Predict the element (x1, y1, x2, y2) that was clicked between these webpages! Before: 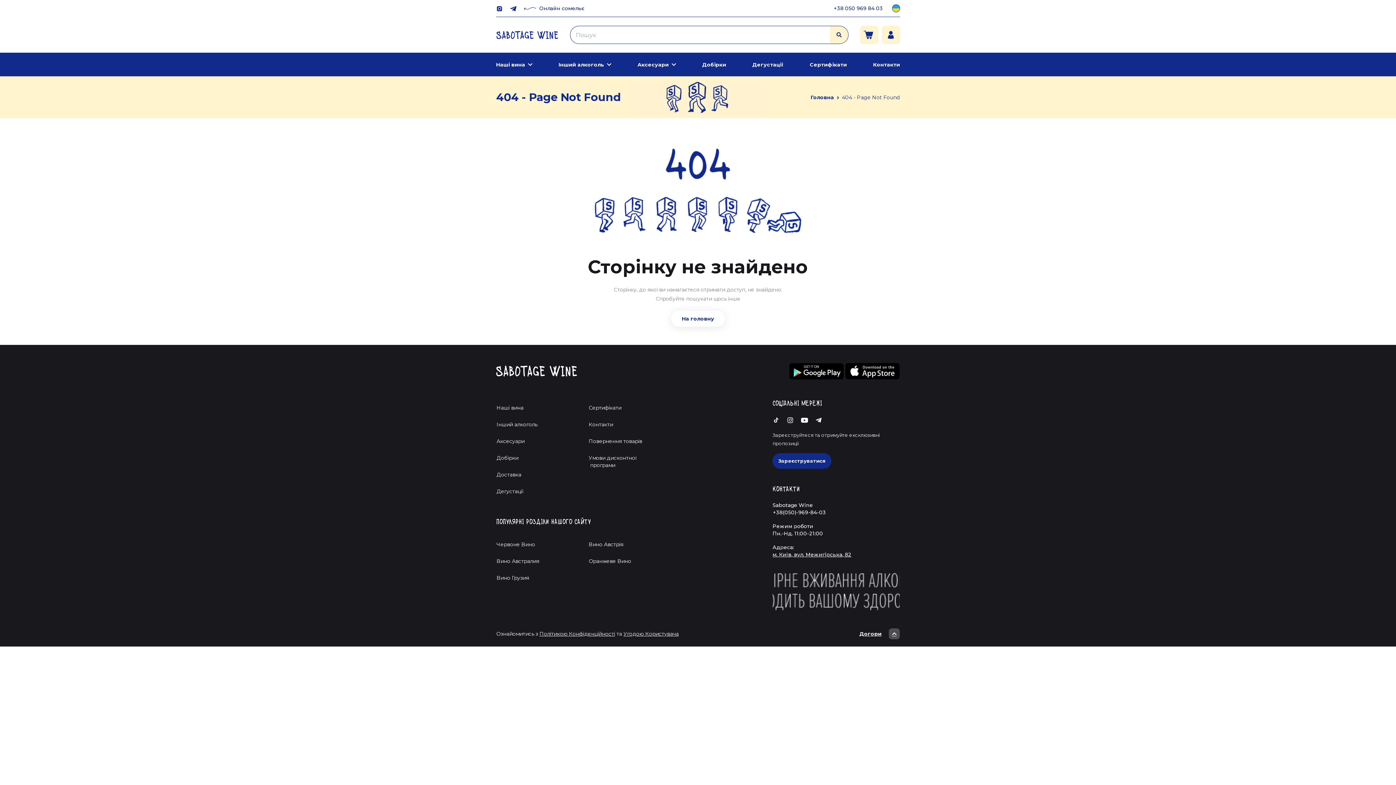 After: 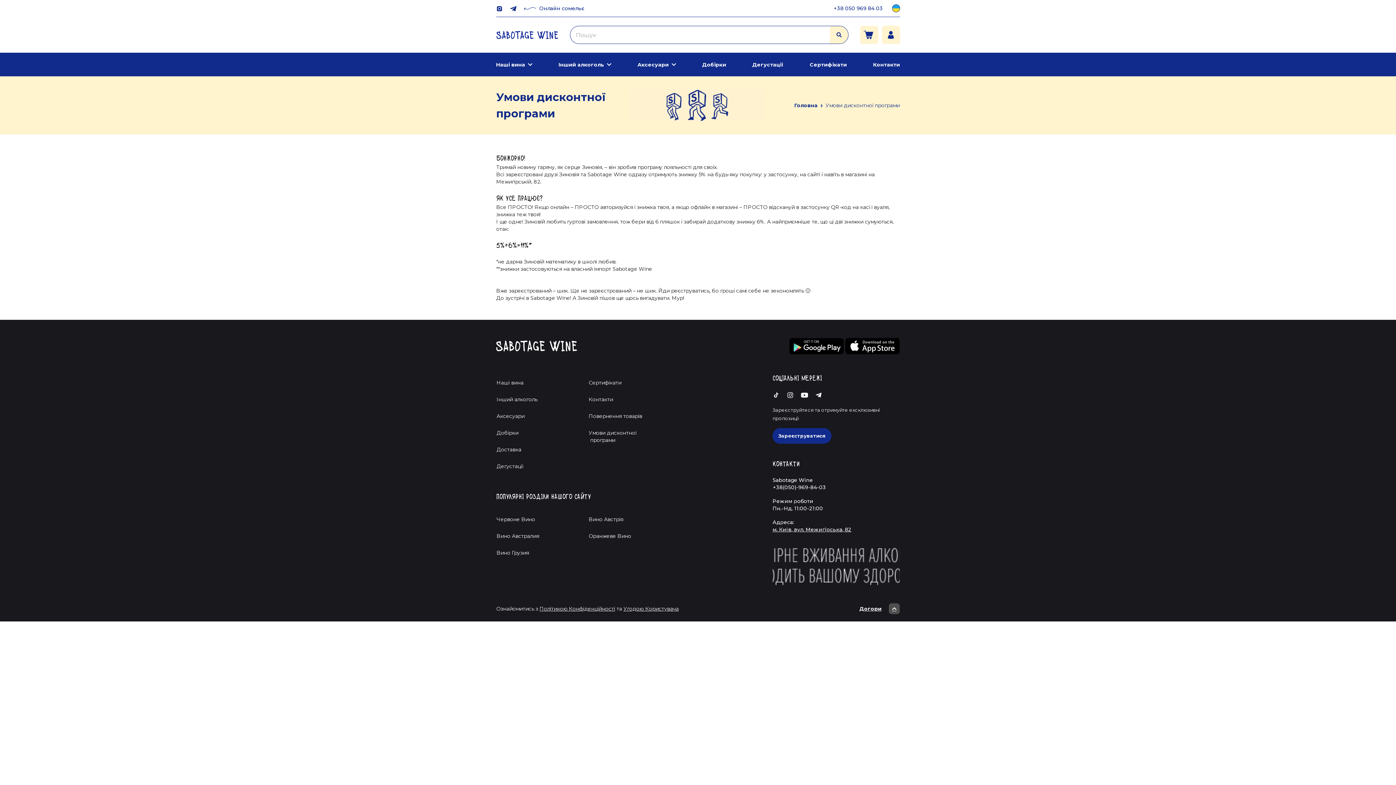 Action: label: Умови дисконтної
     програми bbox: (583, 451, 664, 471)